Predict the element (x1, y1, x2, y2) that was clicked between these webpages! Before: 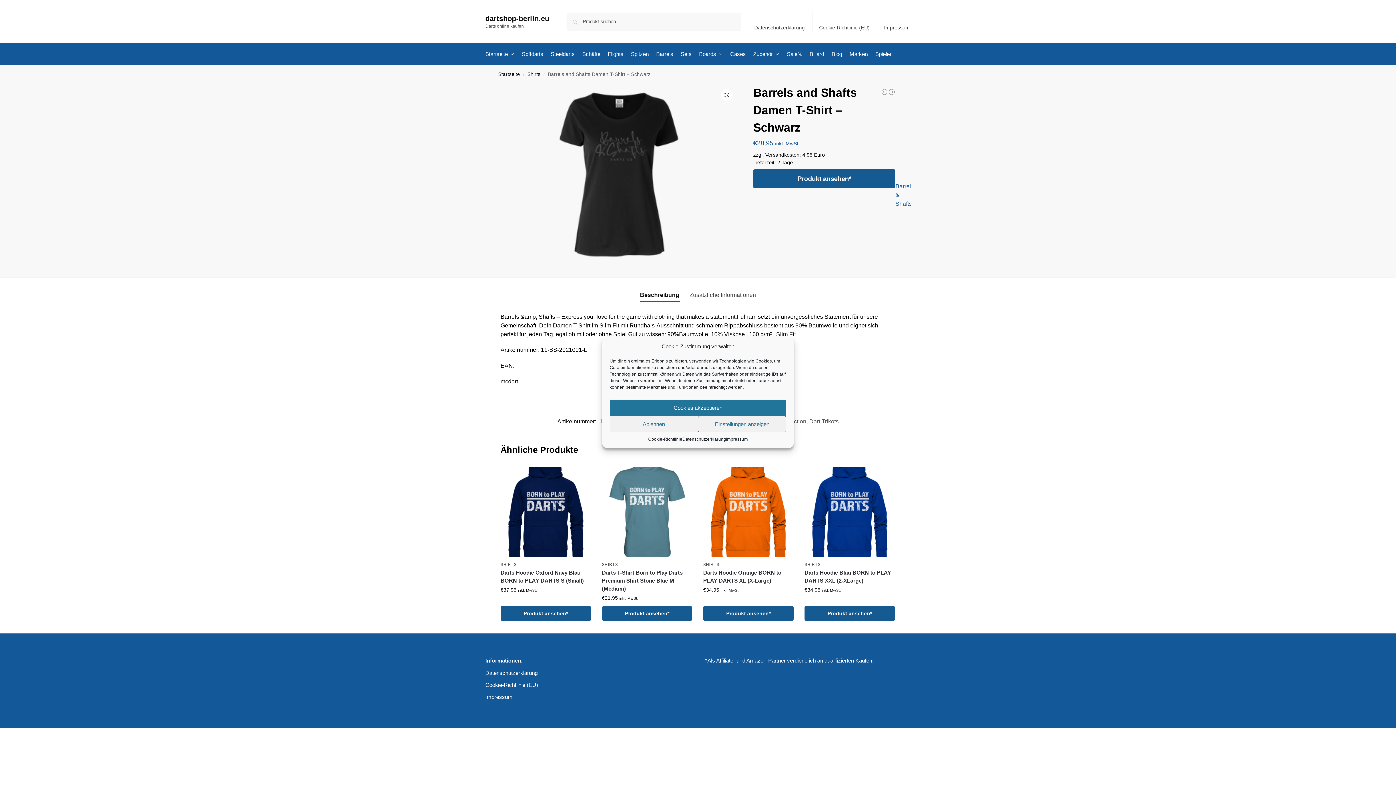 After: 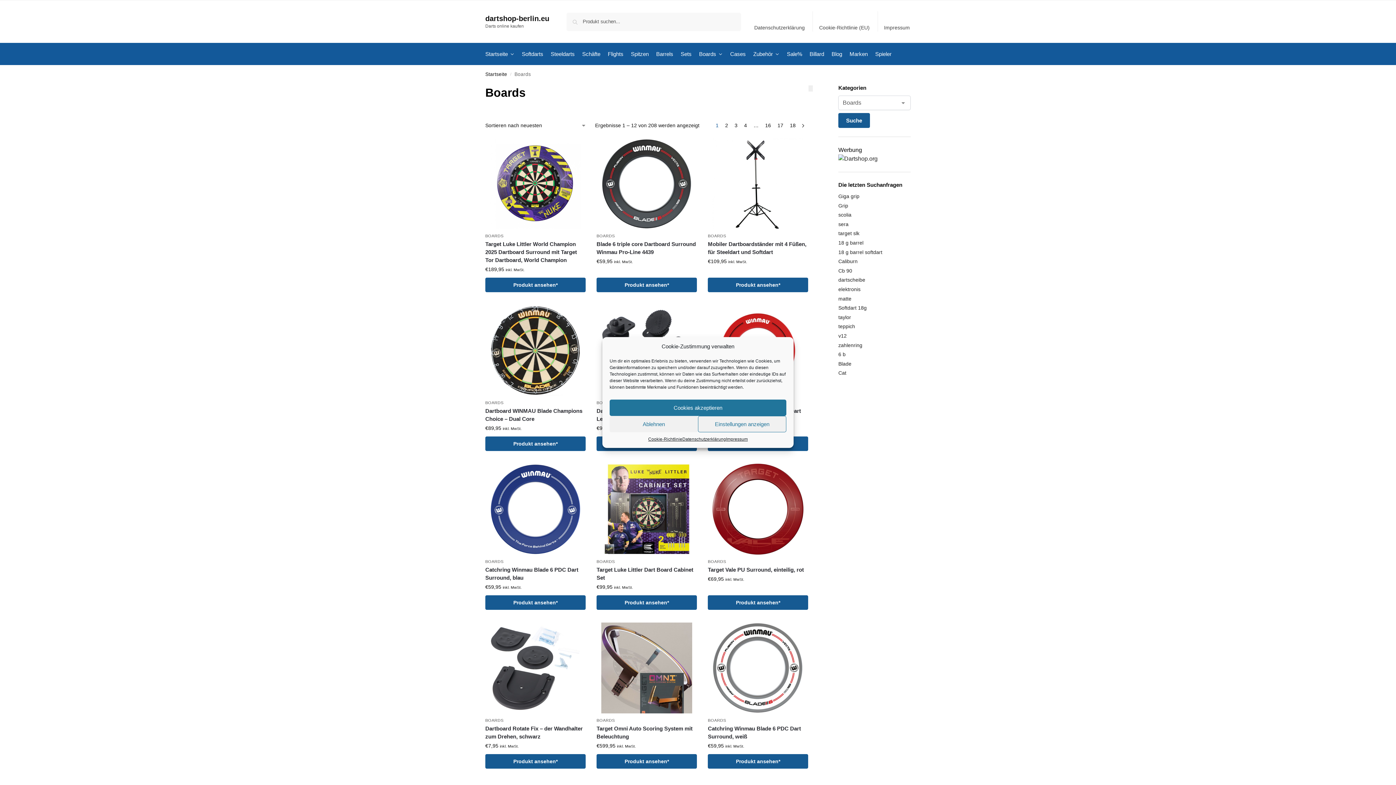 Action: bbox: (696, 43, 725, 65) label: Boards